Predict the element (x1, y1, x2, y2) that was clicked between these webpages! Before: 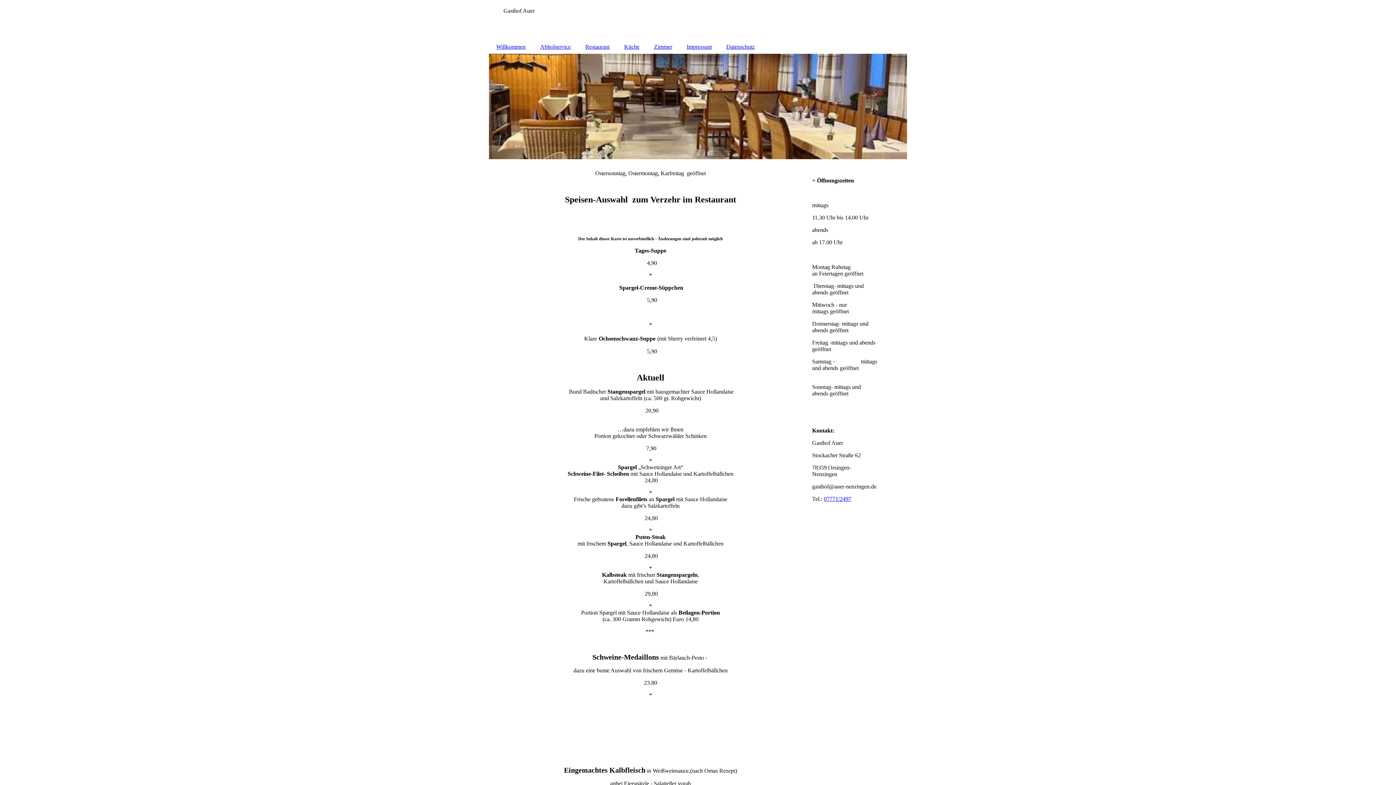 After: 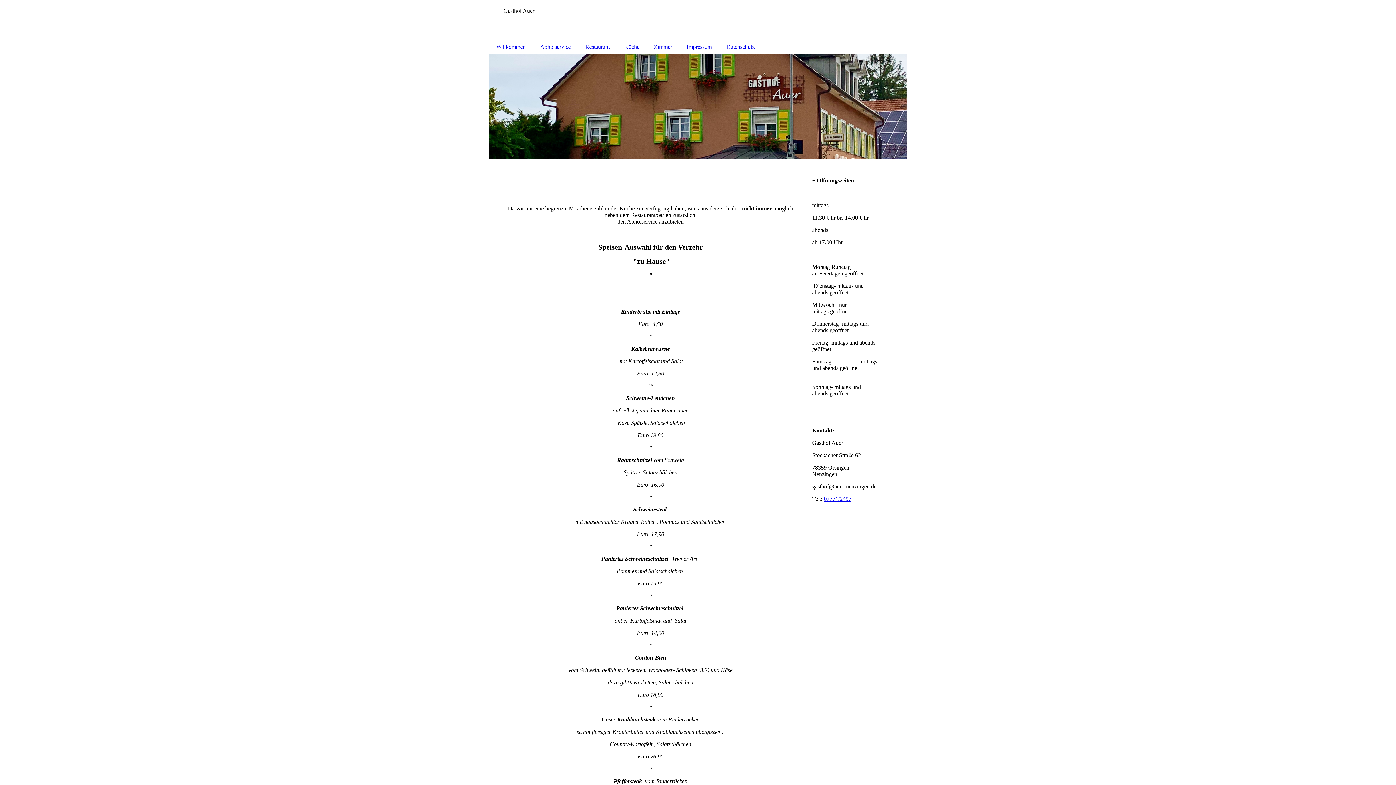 Action: label: Abholservice bbox: (533, 40, 578, 53)